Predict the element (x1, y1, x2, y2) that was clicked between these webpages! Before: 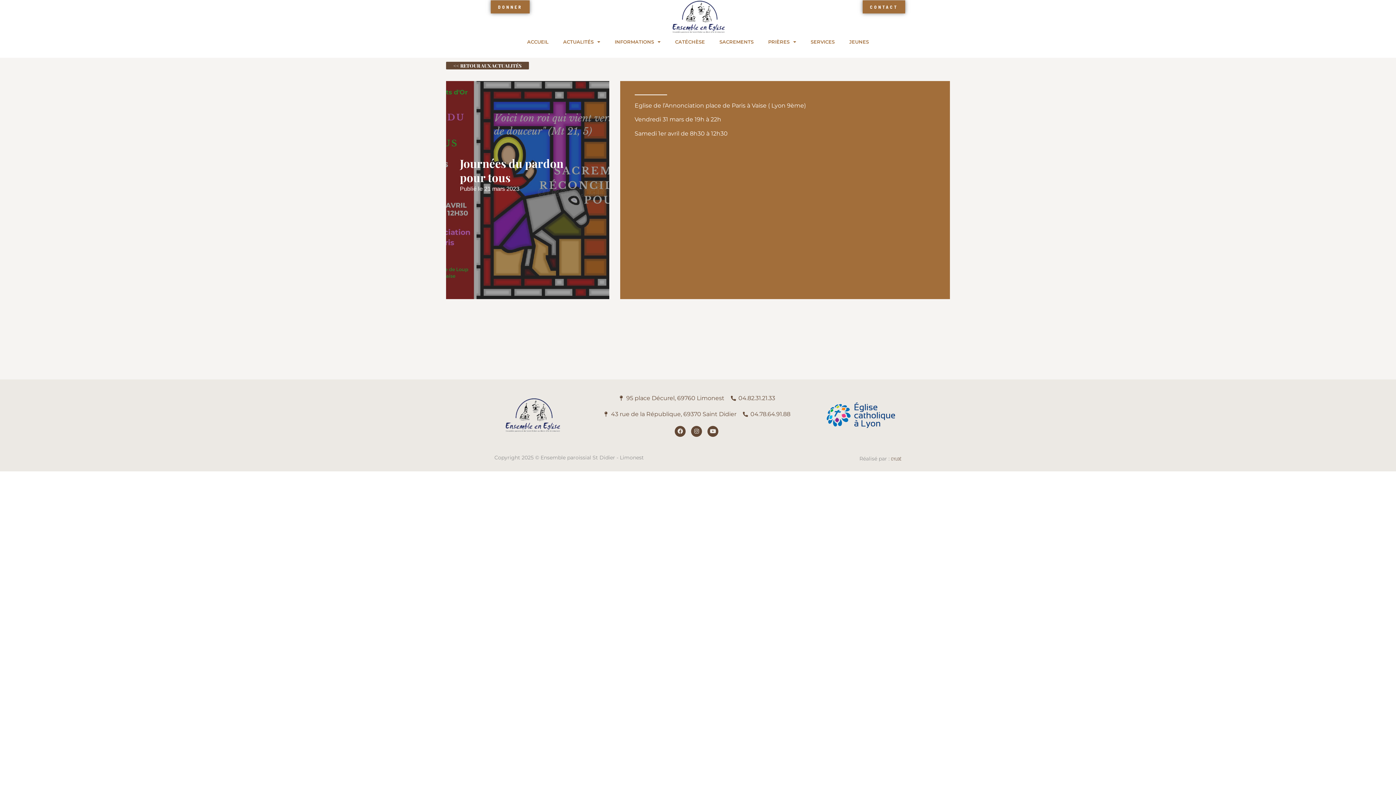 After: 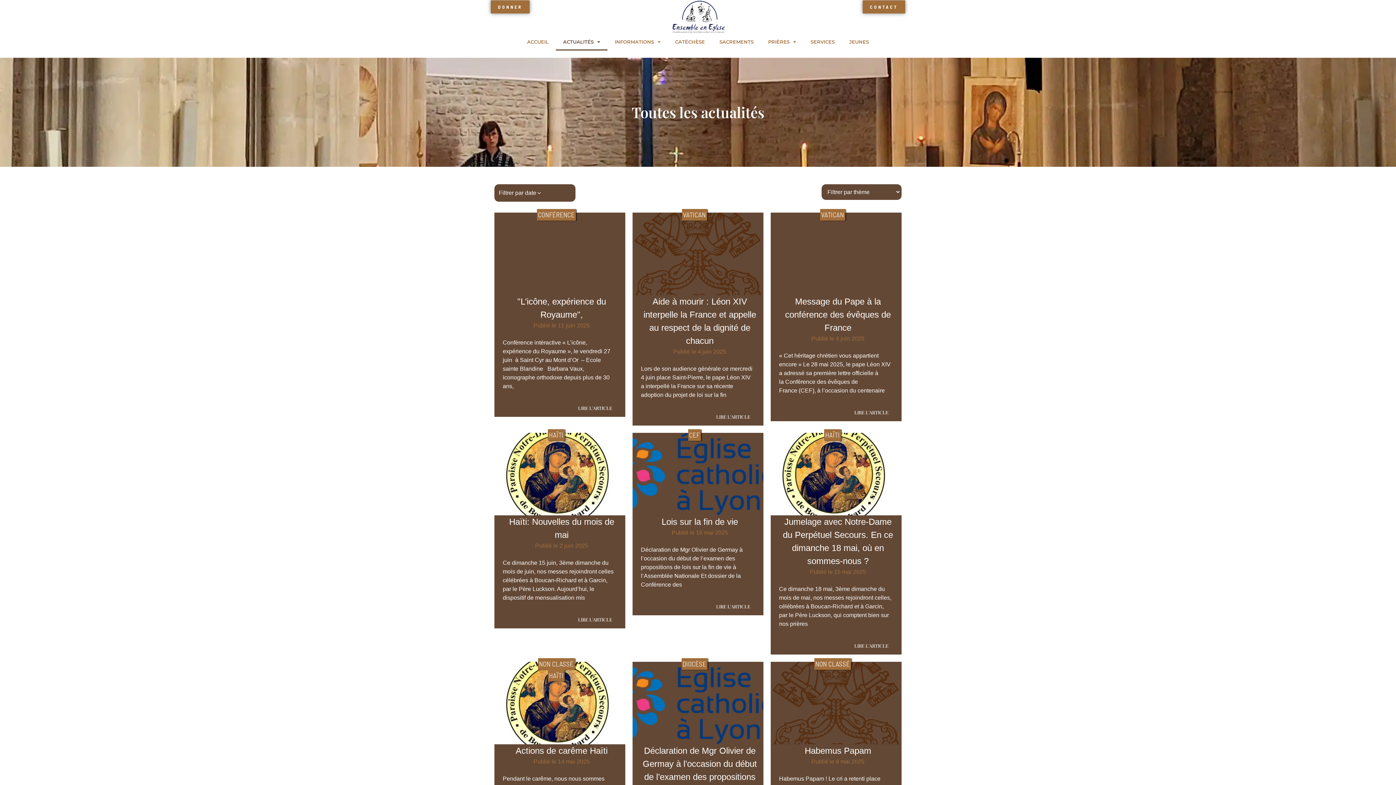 Action: bbox: (446, 61, 529, 69) label: << RETOUR AUX ACTUALITÉS